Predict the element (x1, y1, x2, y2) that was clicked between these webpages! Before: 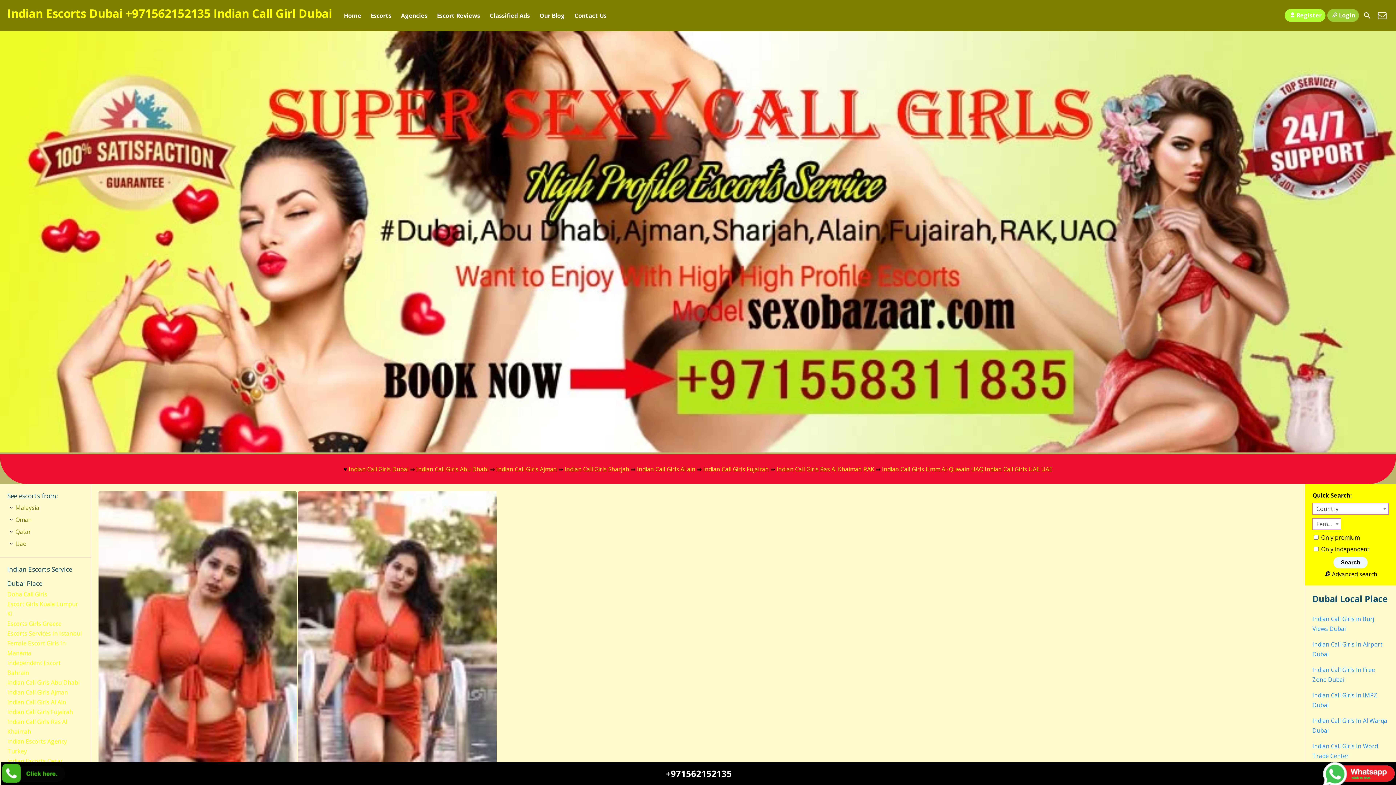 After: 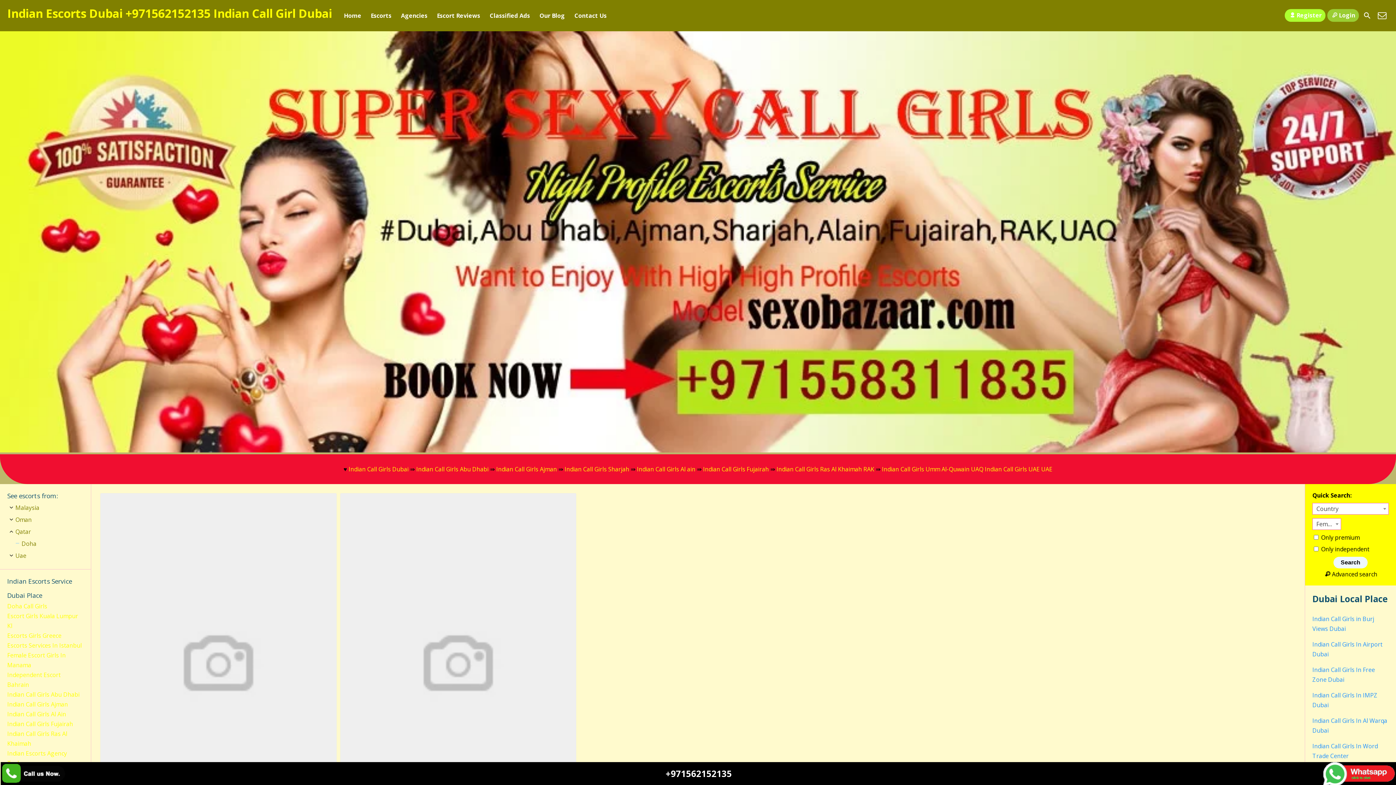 Action: label: Qatar bbox: (15, 527, 31, 536)